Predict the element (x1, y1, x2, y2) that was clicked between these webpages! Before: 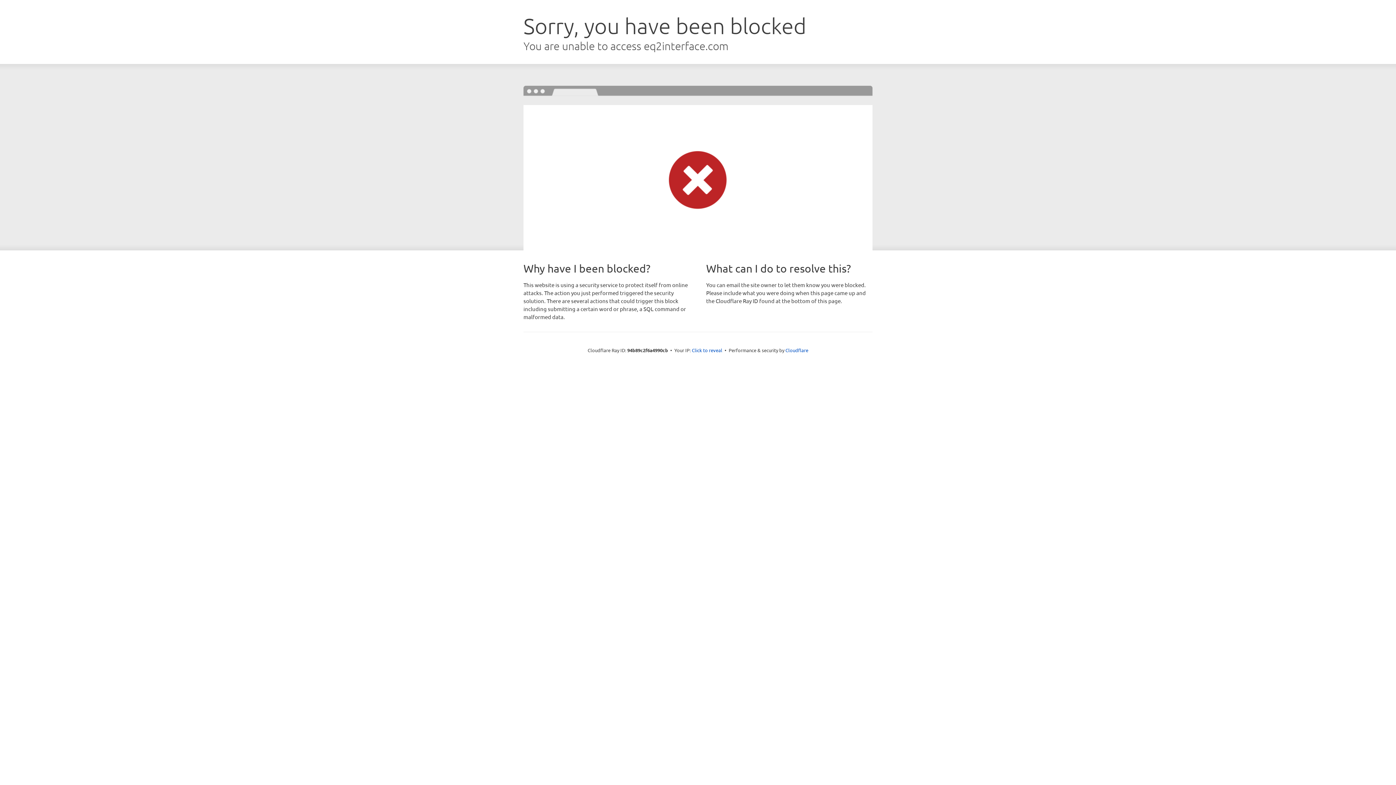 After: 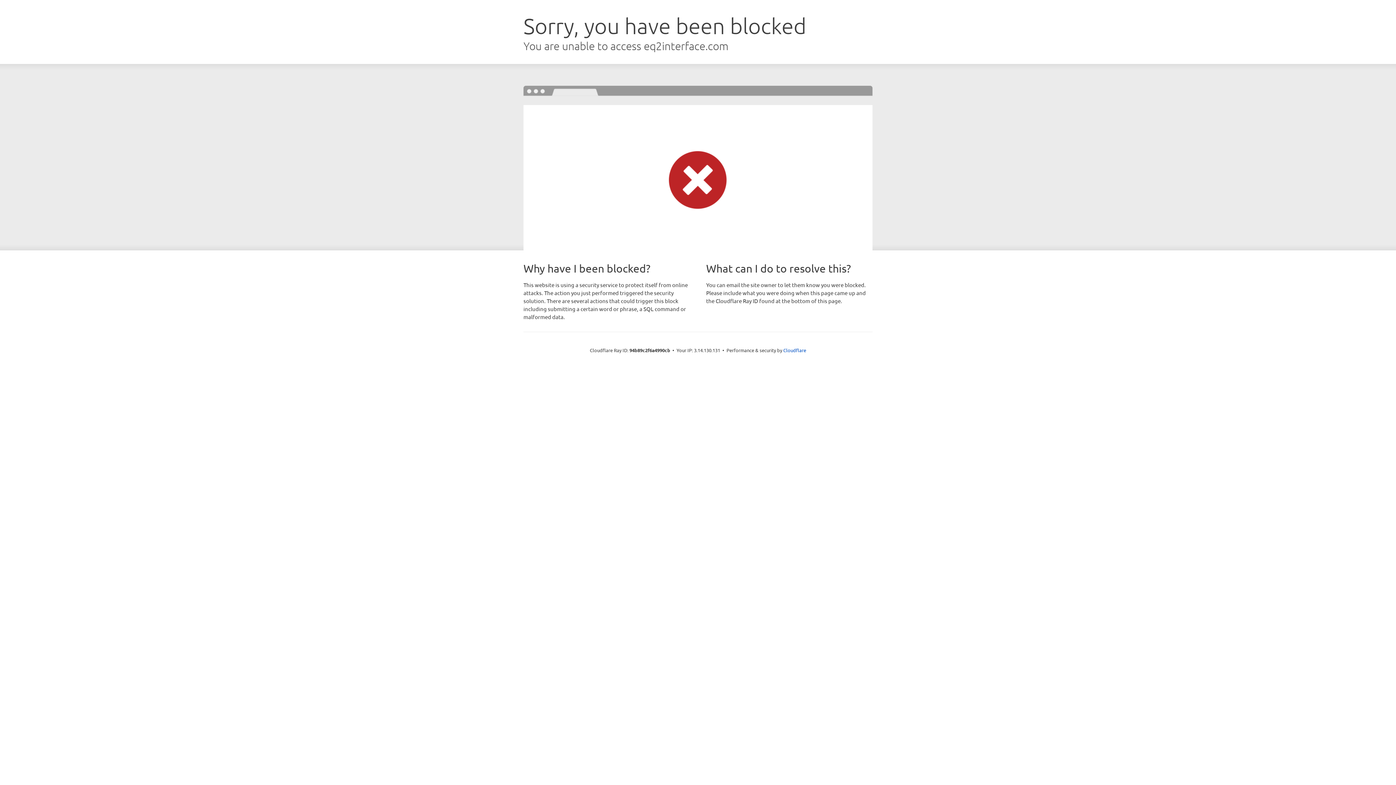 Action: label: Click to reveal bbox: (692, 346, 722, 353)